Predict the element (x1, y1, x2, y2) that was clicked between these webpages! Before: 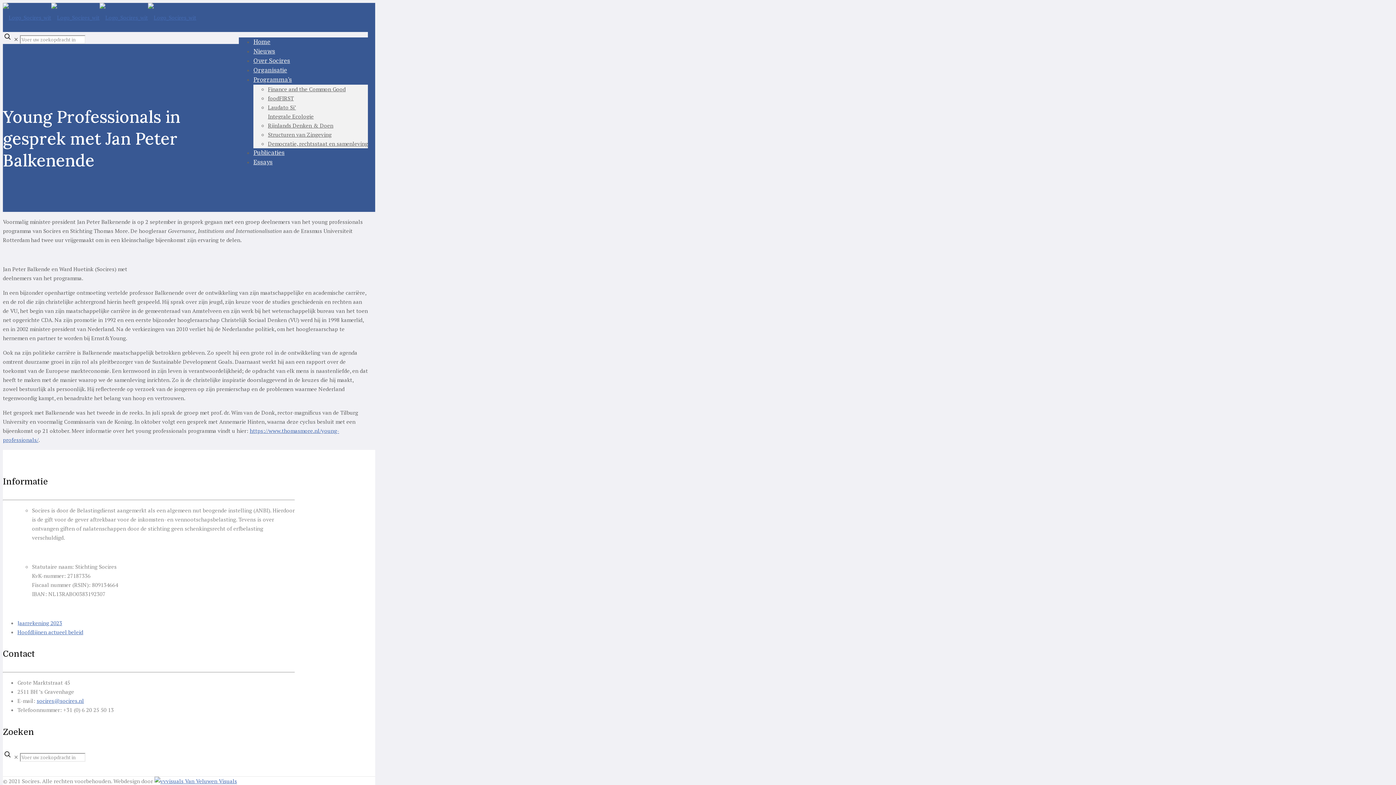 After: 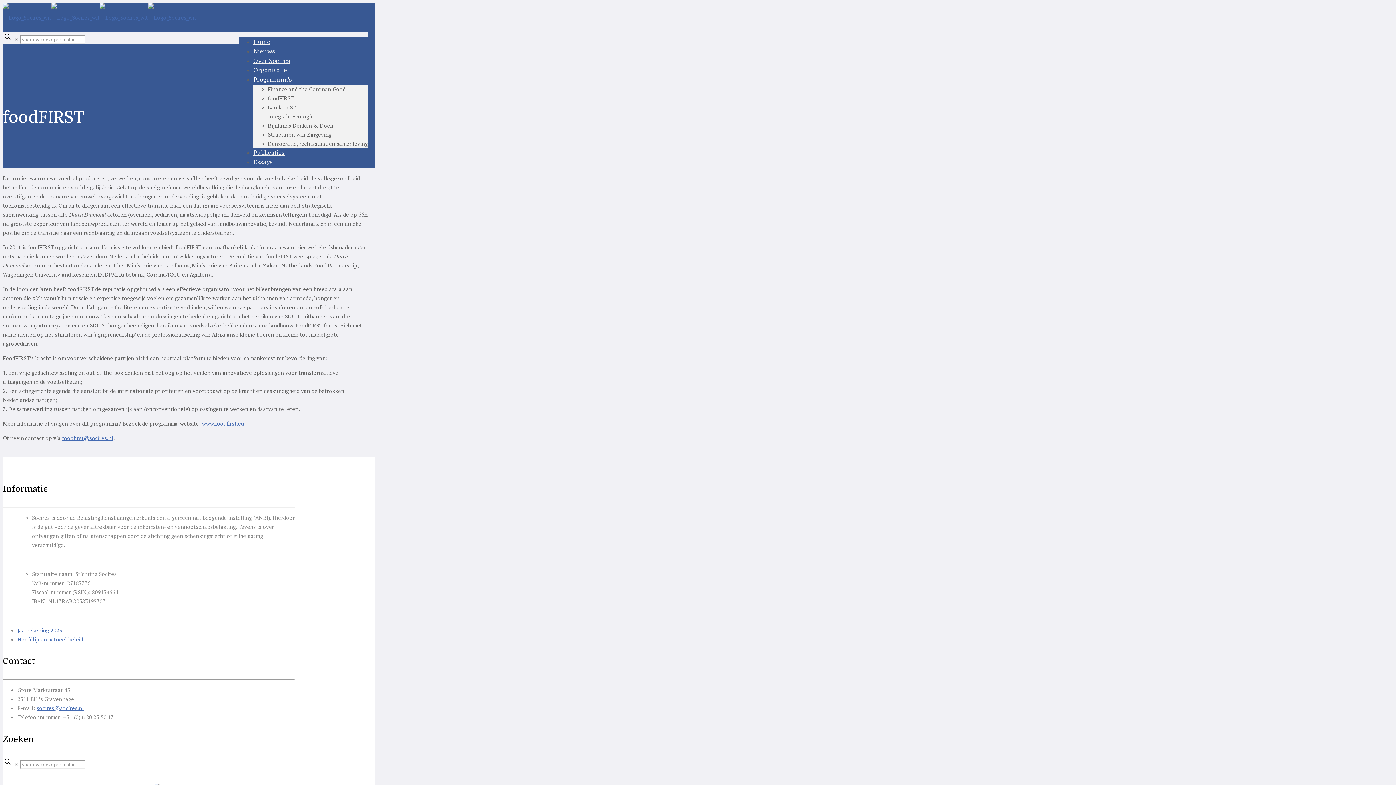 Action: bbox: (268, 94, 293, 101) label: foodFIRST